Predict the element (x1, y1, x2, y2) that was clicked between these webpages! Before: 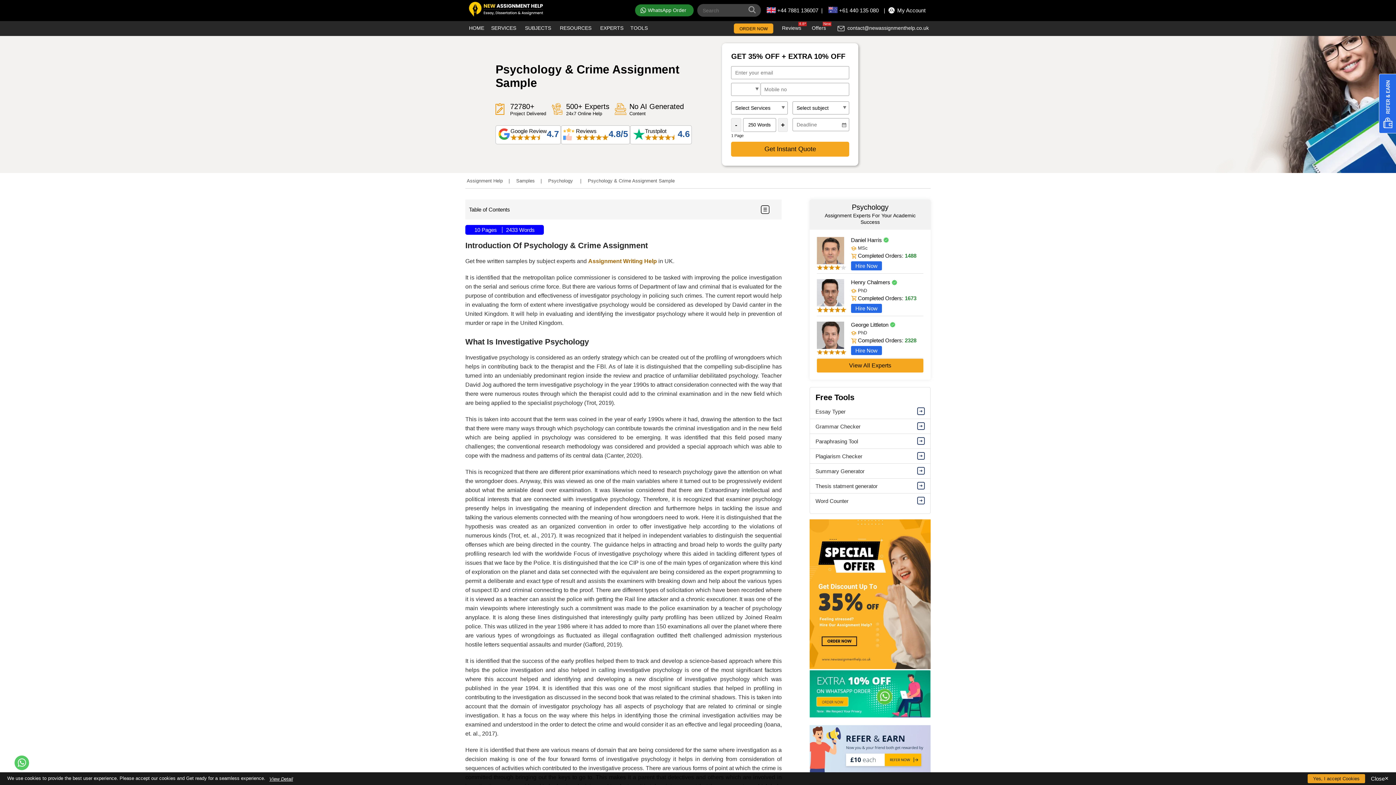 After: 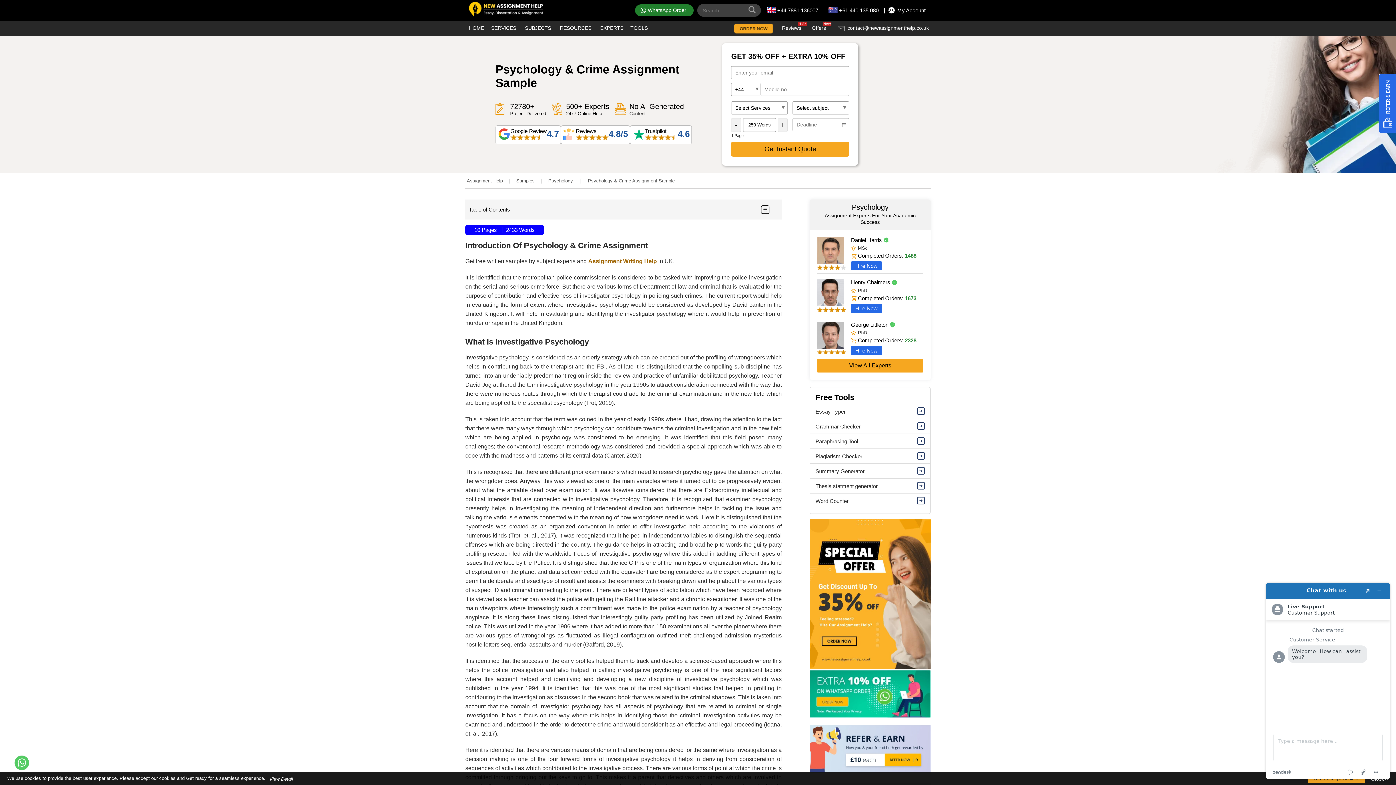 Action: bbox: (826, 5, 878, 15) label: +61 440 135 080